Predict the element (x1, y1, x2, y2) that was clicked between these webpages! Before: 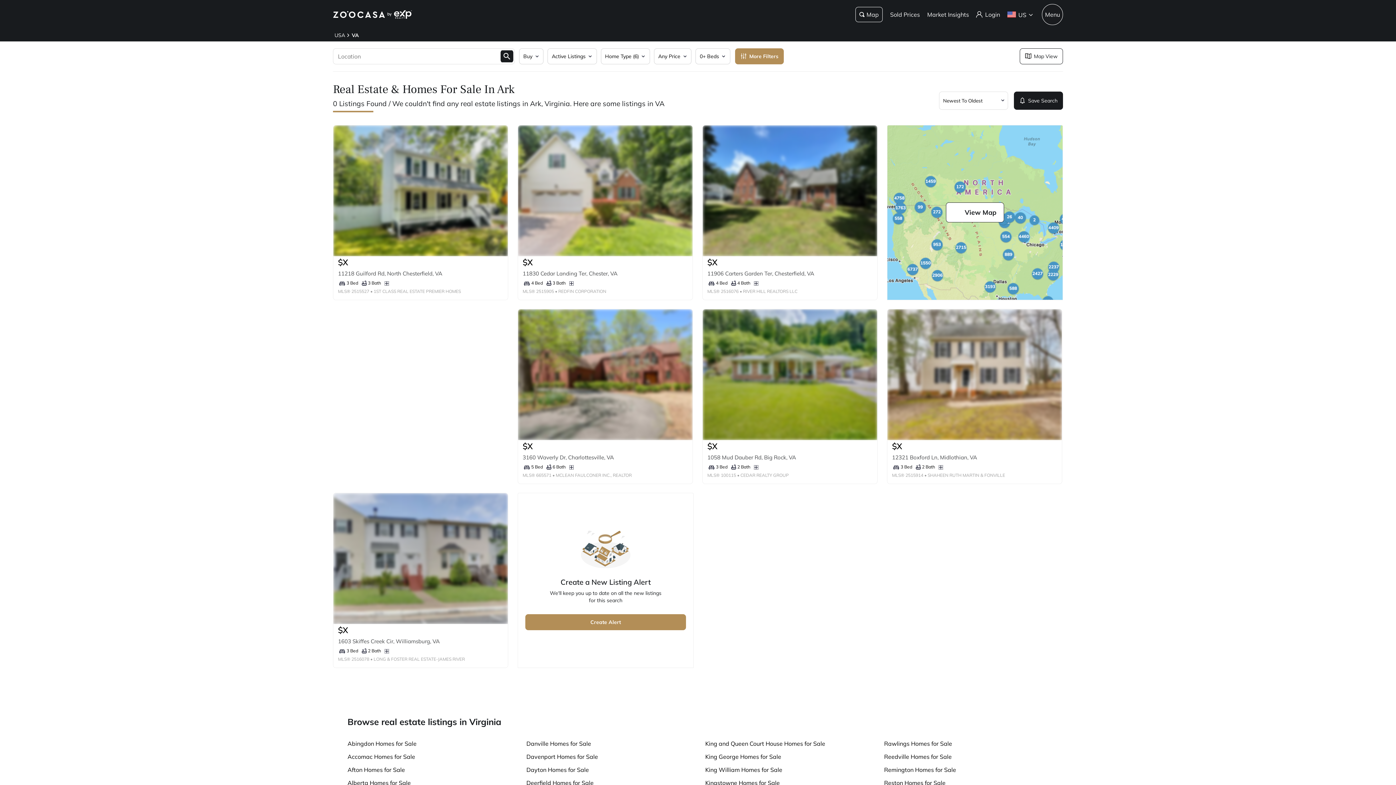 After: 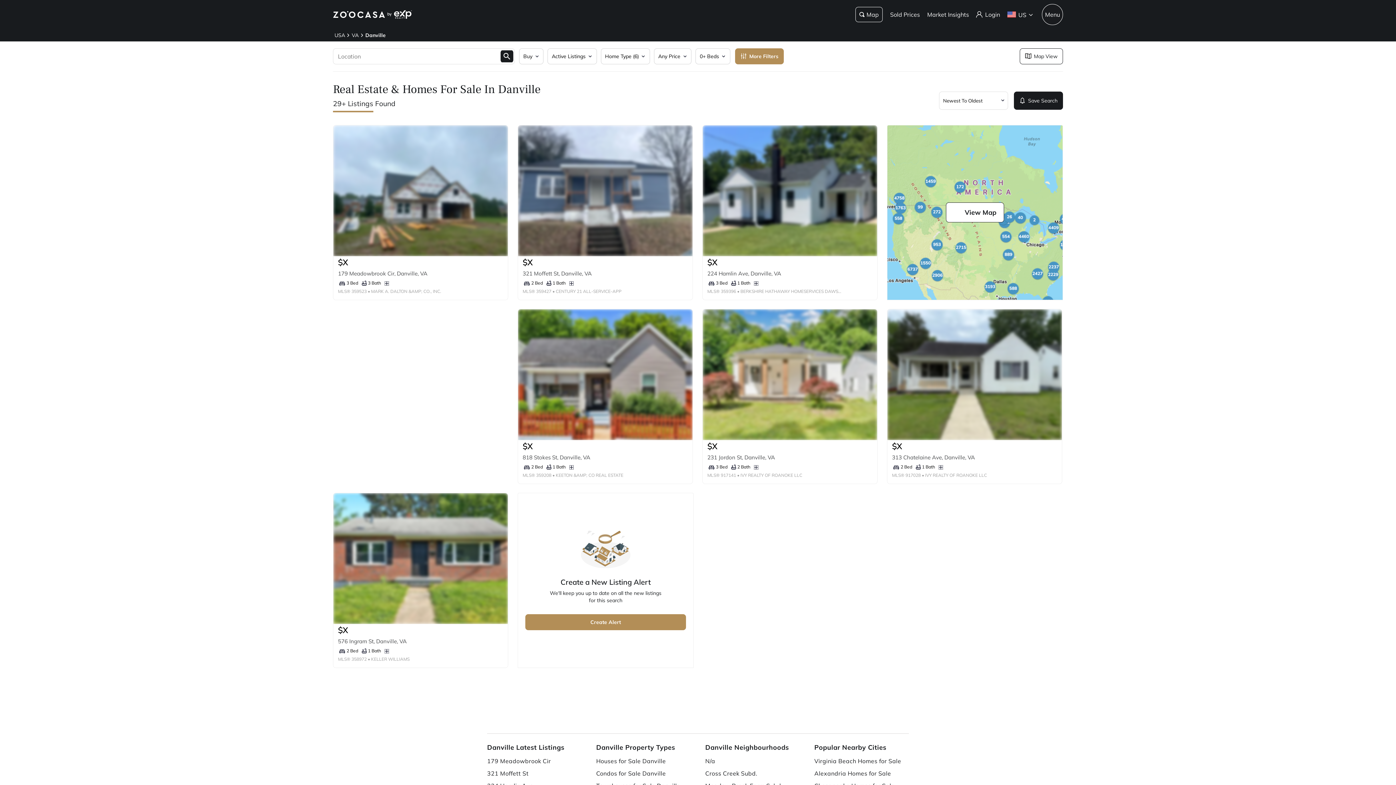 Action: label: Danville Homes for Sale bbox: (526, 740, 591, 747)